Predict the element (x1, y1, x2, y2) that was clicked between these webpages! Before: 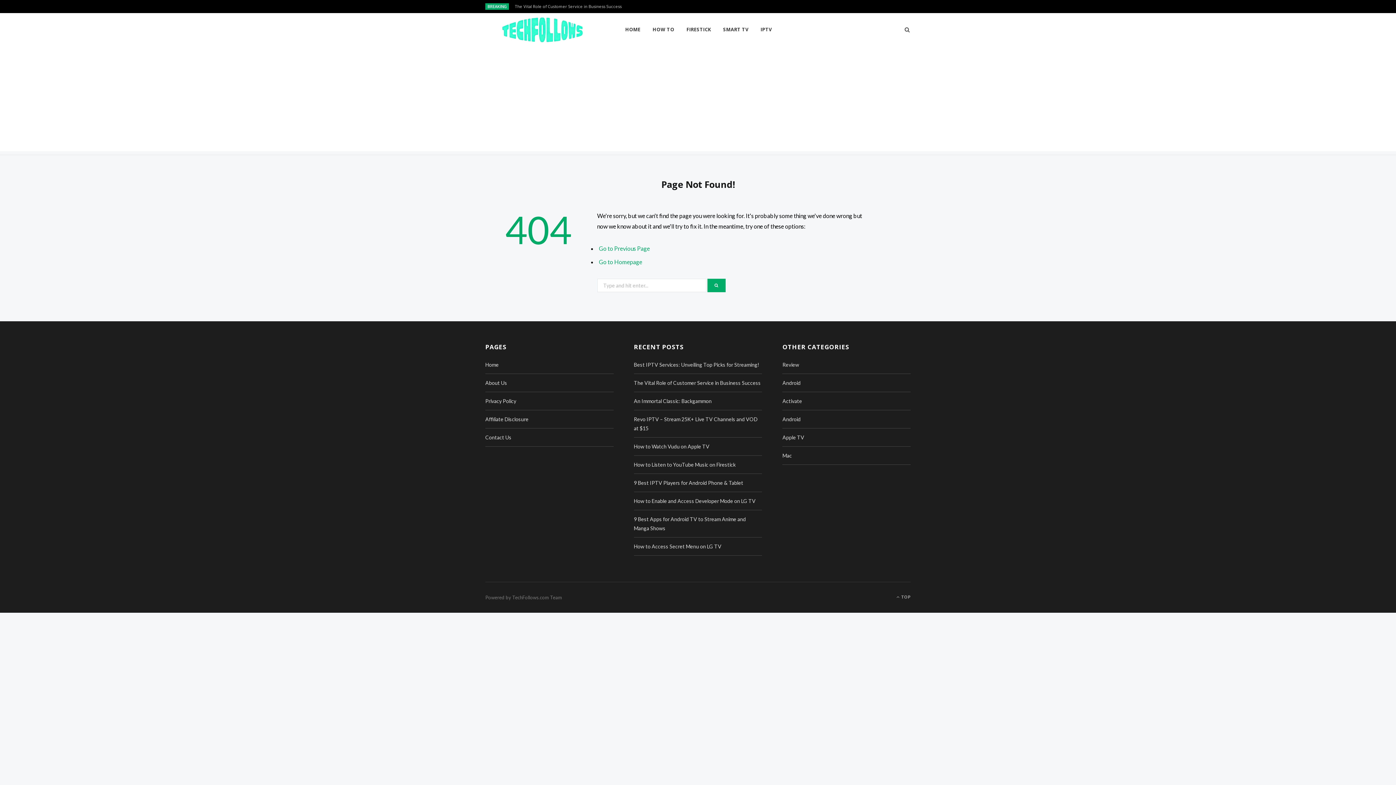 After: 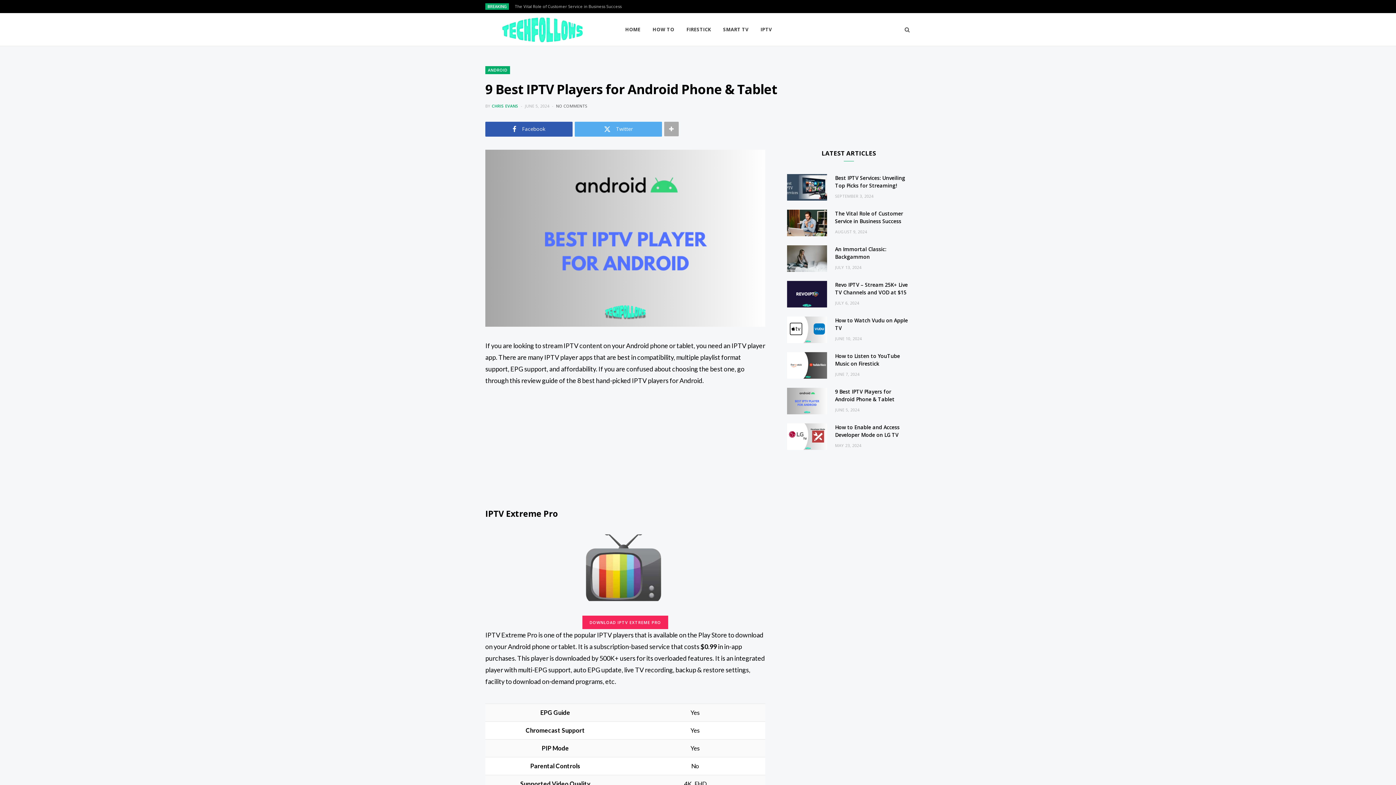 Action: label: 9 Best IPTV Players for Android Phone & Tablet bbox: (634, 480, 743, 486)